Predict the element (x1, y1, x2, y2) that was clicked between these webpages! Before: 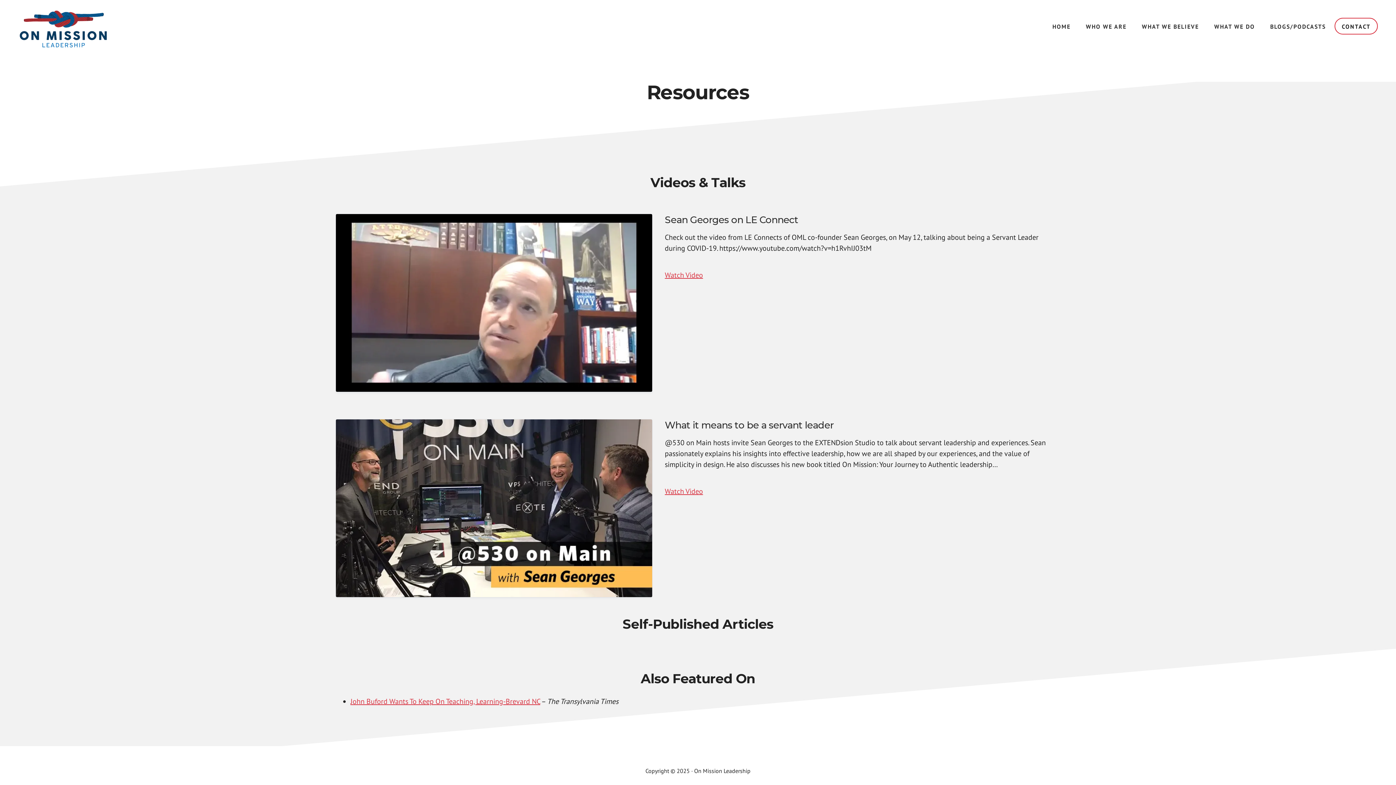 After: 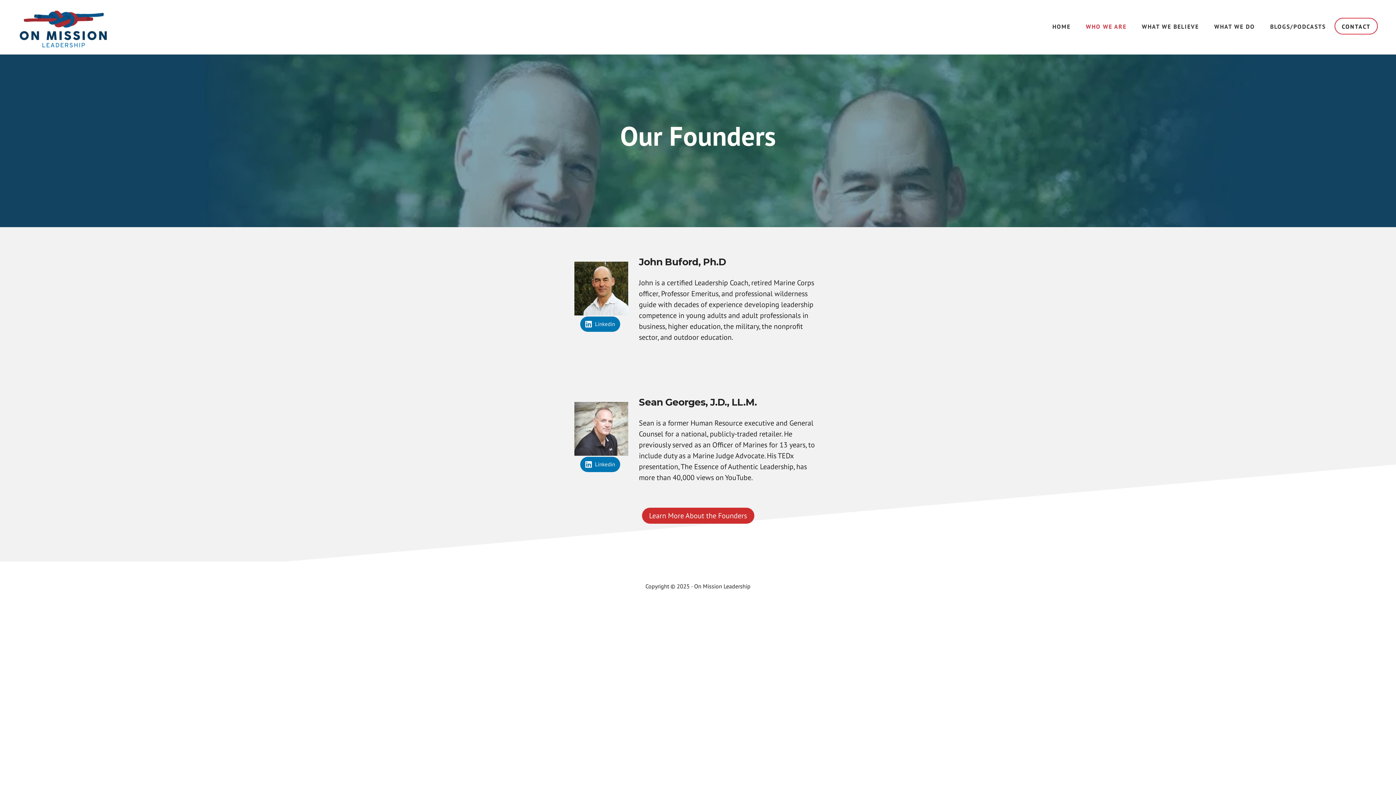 Action: label: WHO WE ARE bbox: (1079, 16, 1133, 36)